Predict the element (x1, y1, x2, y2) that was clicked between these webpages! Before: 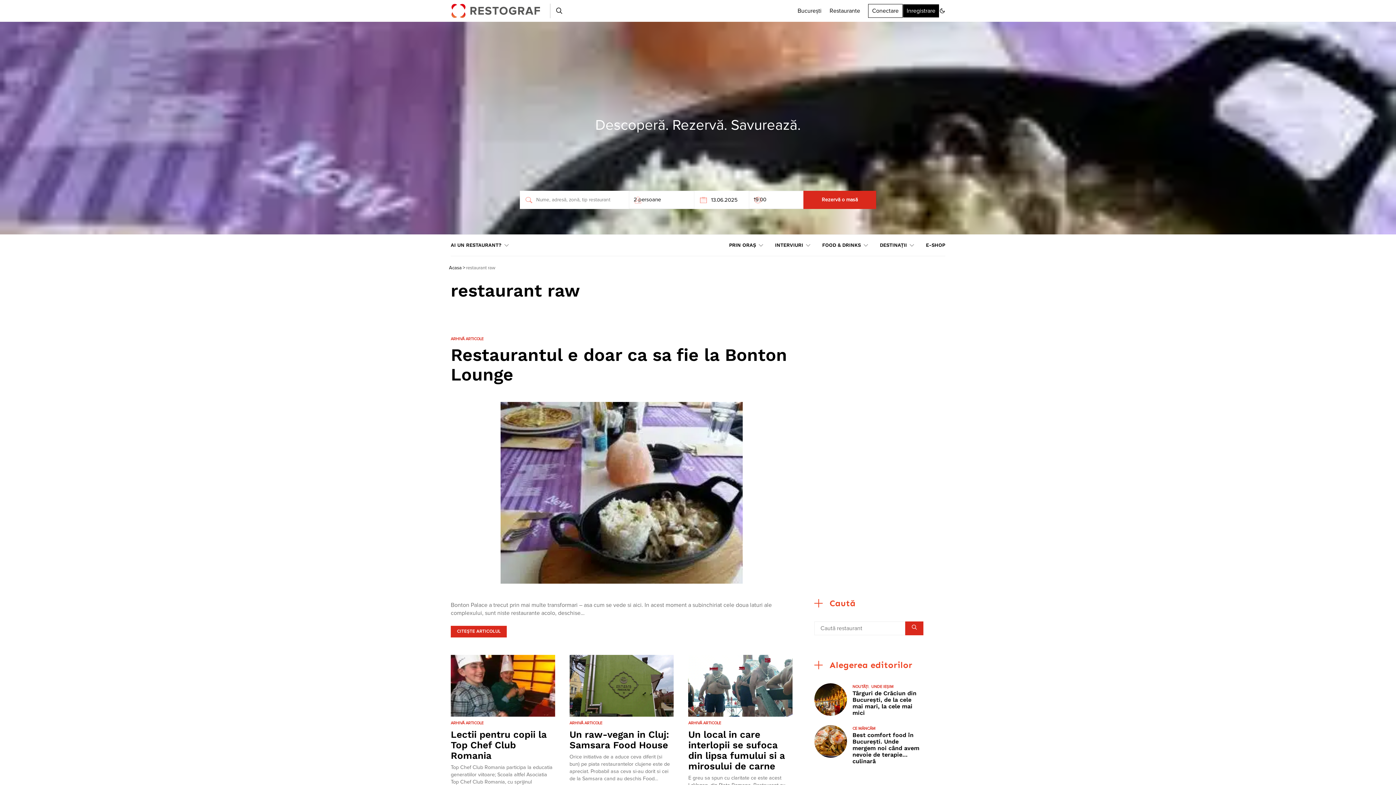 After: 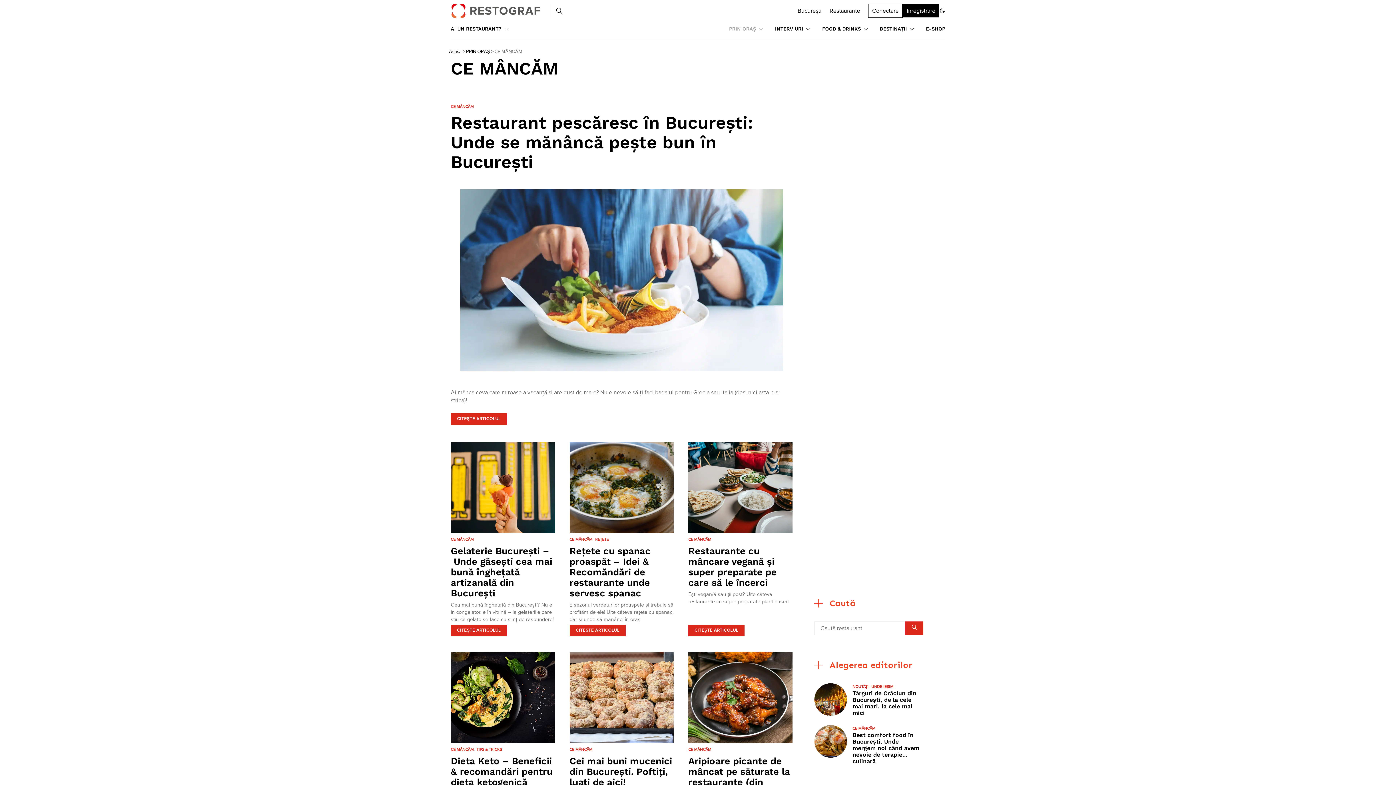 Action: label: CE MÂNCĂM bbox: (852, 726, 875, 730)